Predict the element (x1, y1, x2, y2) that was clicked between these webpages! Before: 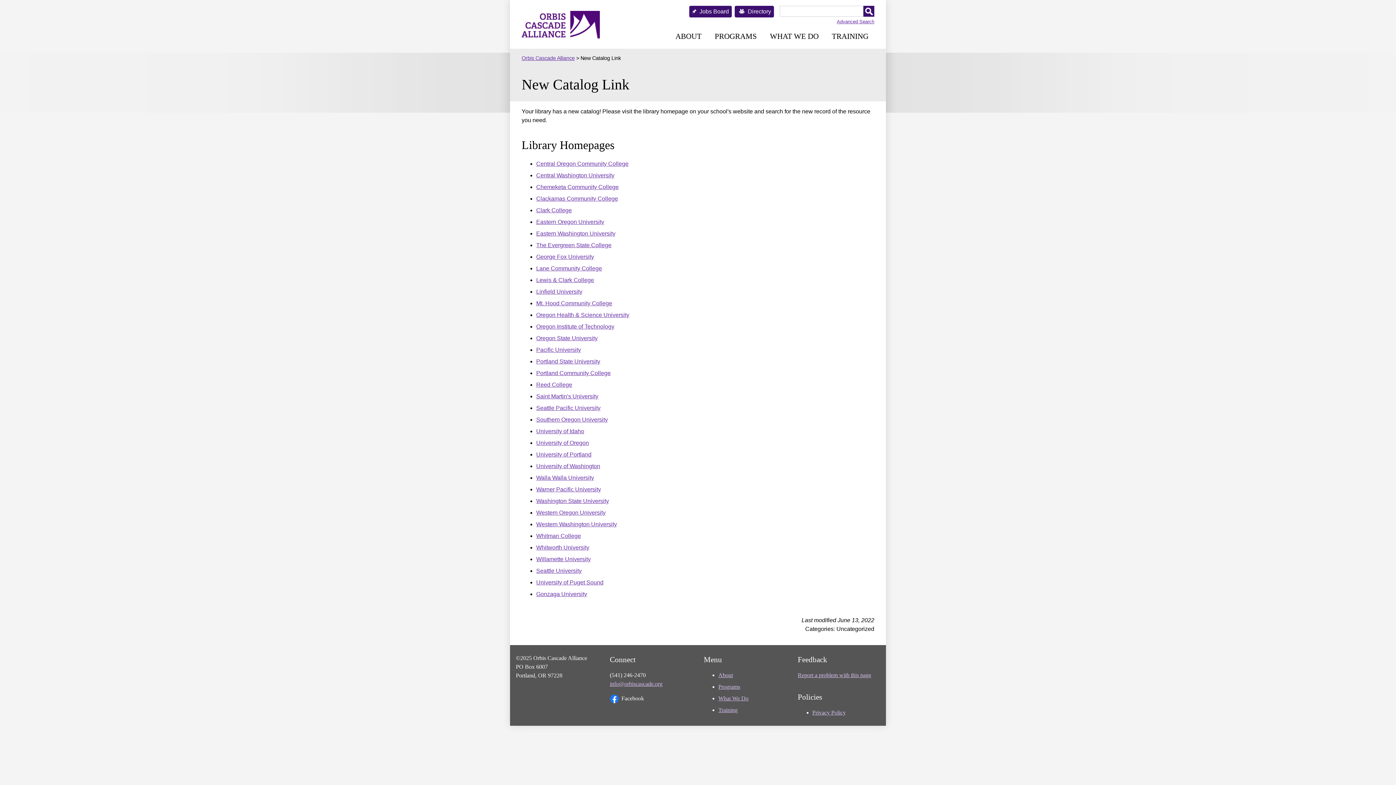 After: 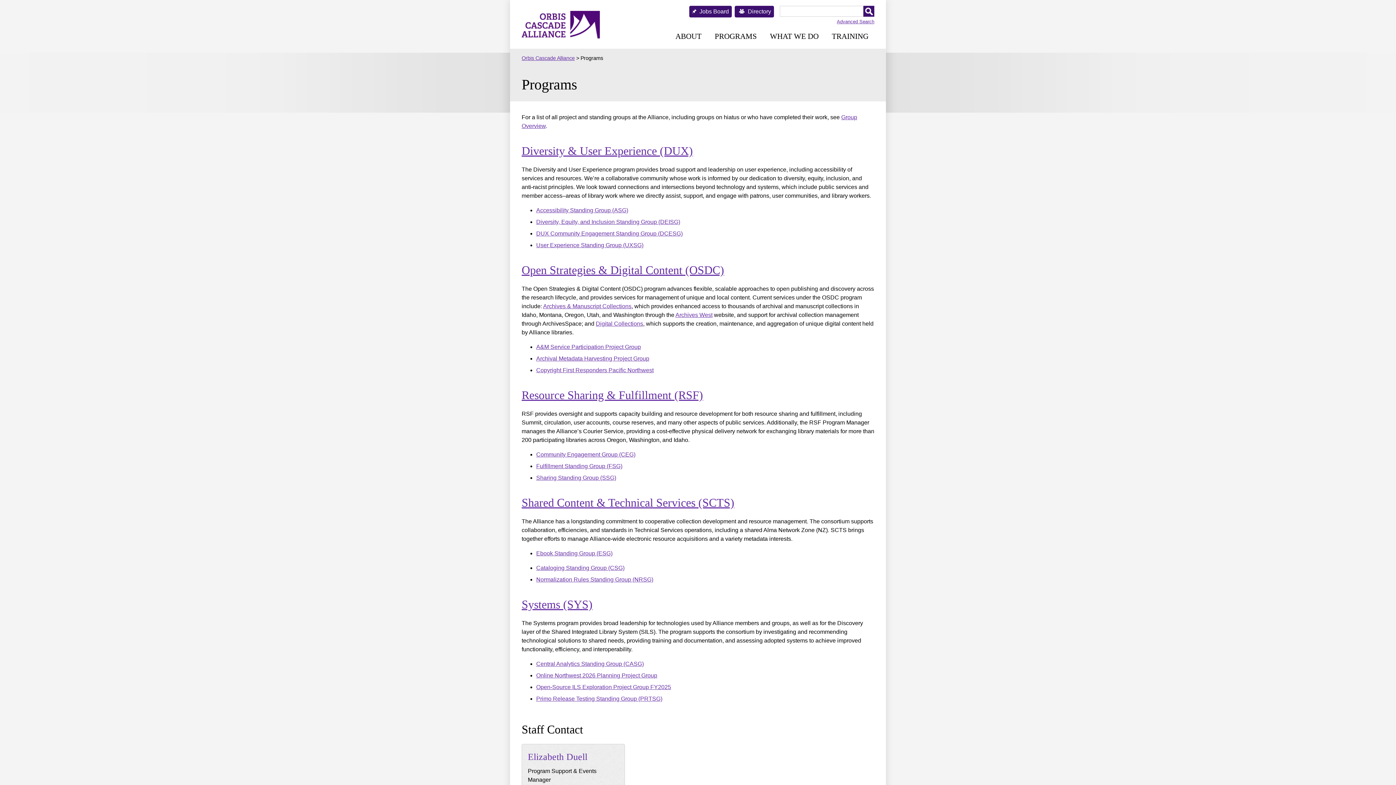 Action: label: PROGRAMS bbox: (714, 26, 757, 46)